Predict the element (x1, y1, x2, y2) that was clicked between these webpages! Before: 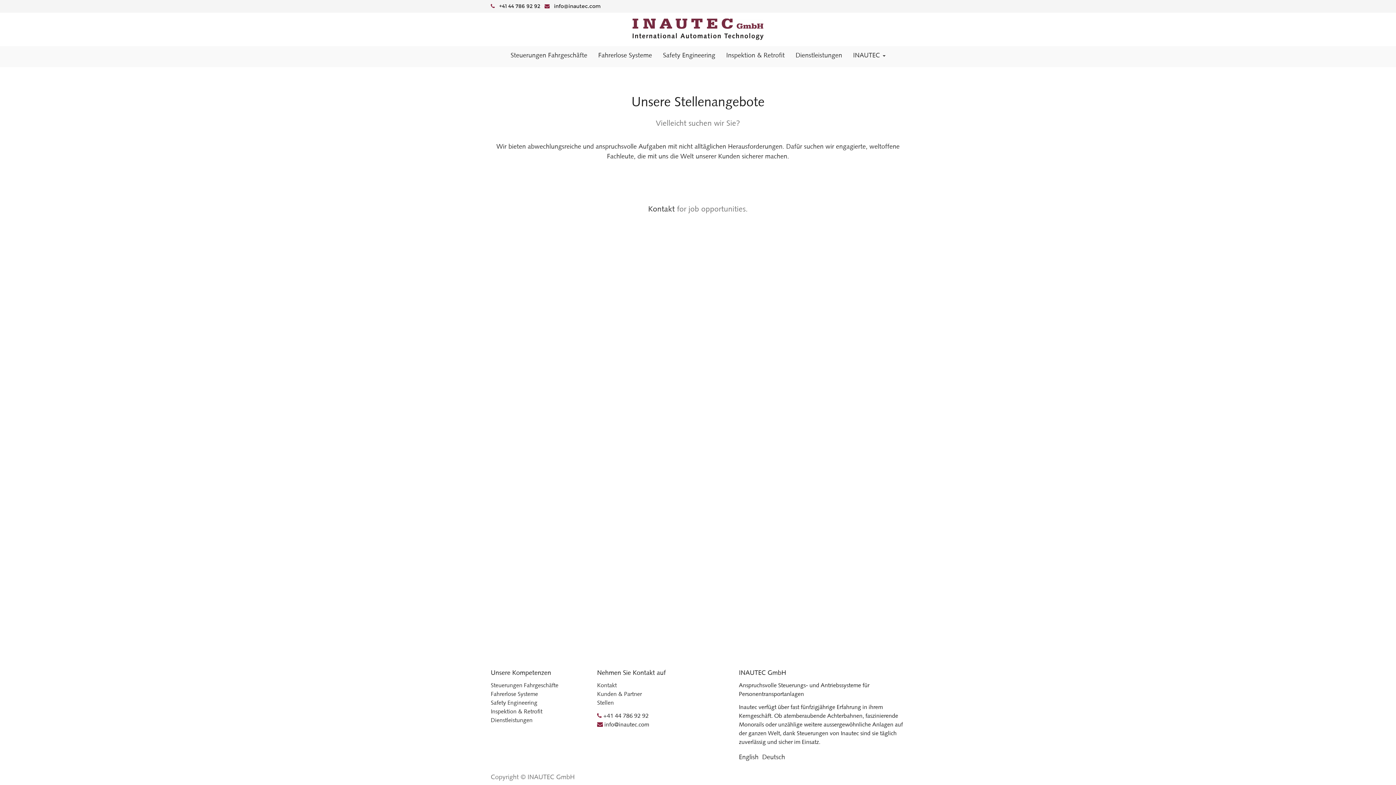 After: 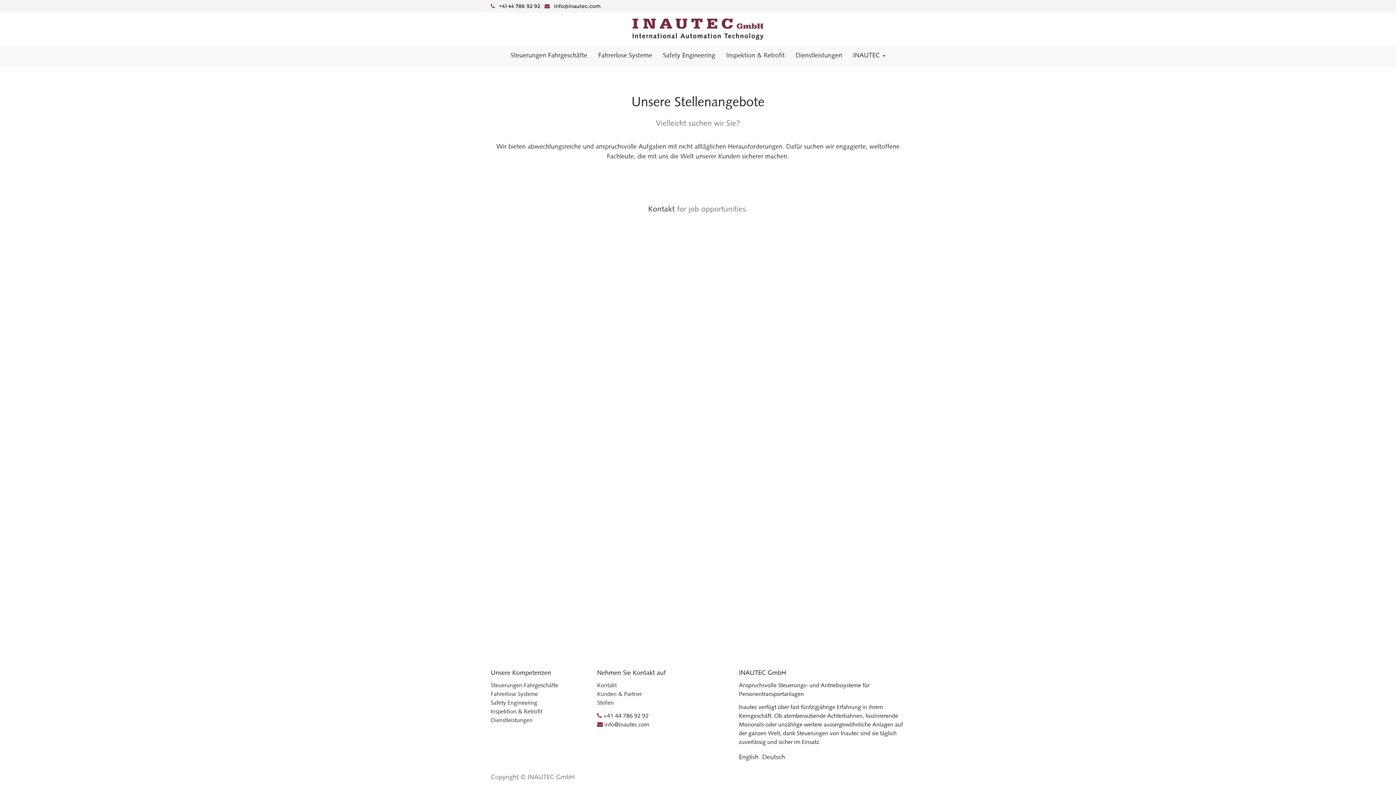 Action: label: Deutsch bbox: (762, 753, 785, 761)